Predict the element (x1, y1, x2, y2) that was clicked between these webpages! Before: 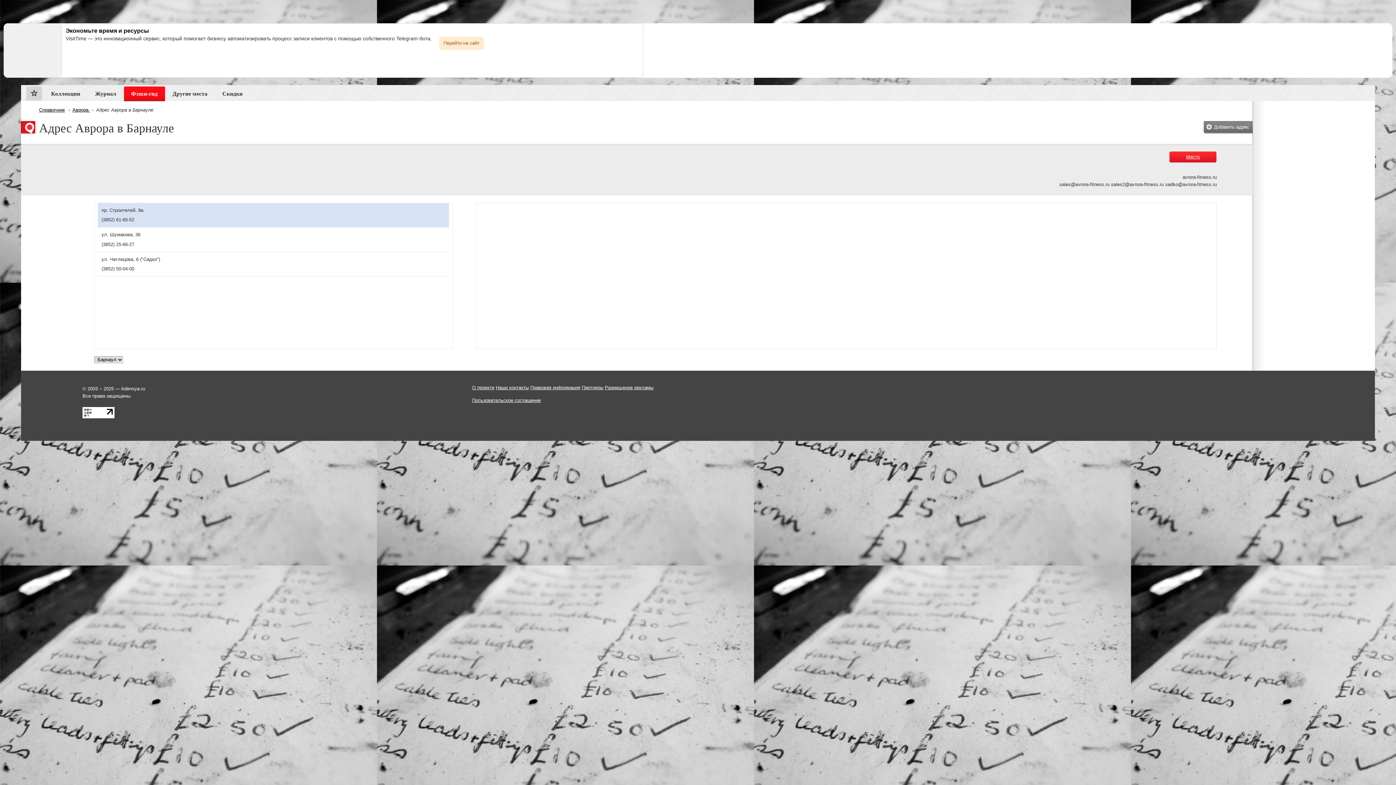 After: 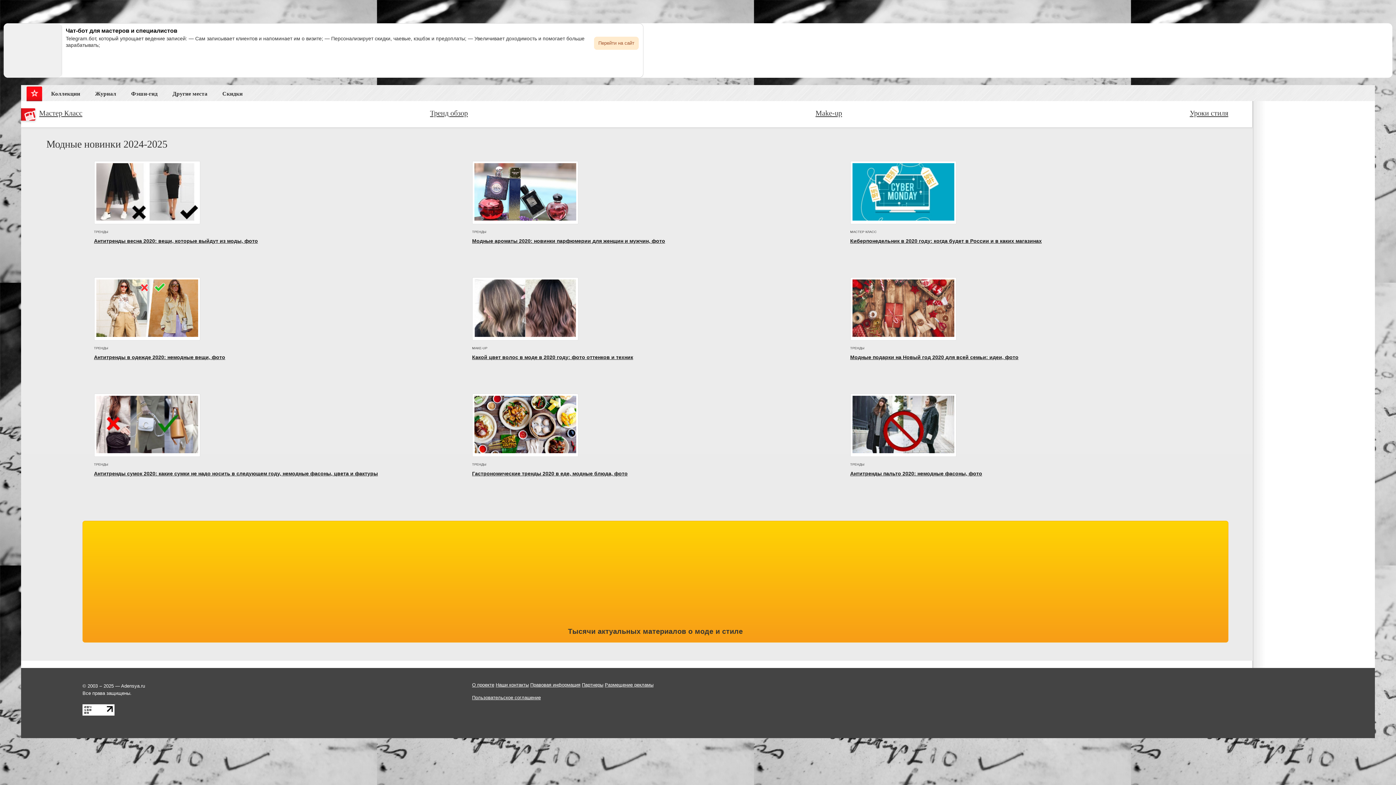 Action: bbox: (87, 86, 123, 103) label: Журнал